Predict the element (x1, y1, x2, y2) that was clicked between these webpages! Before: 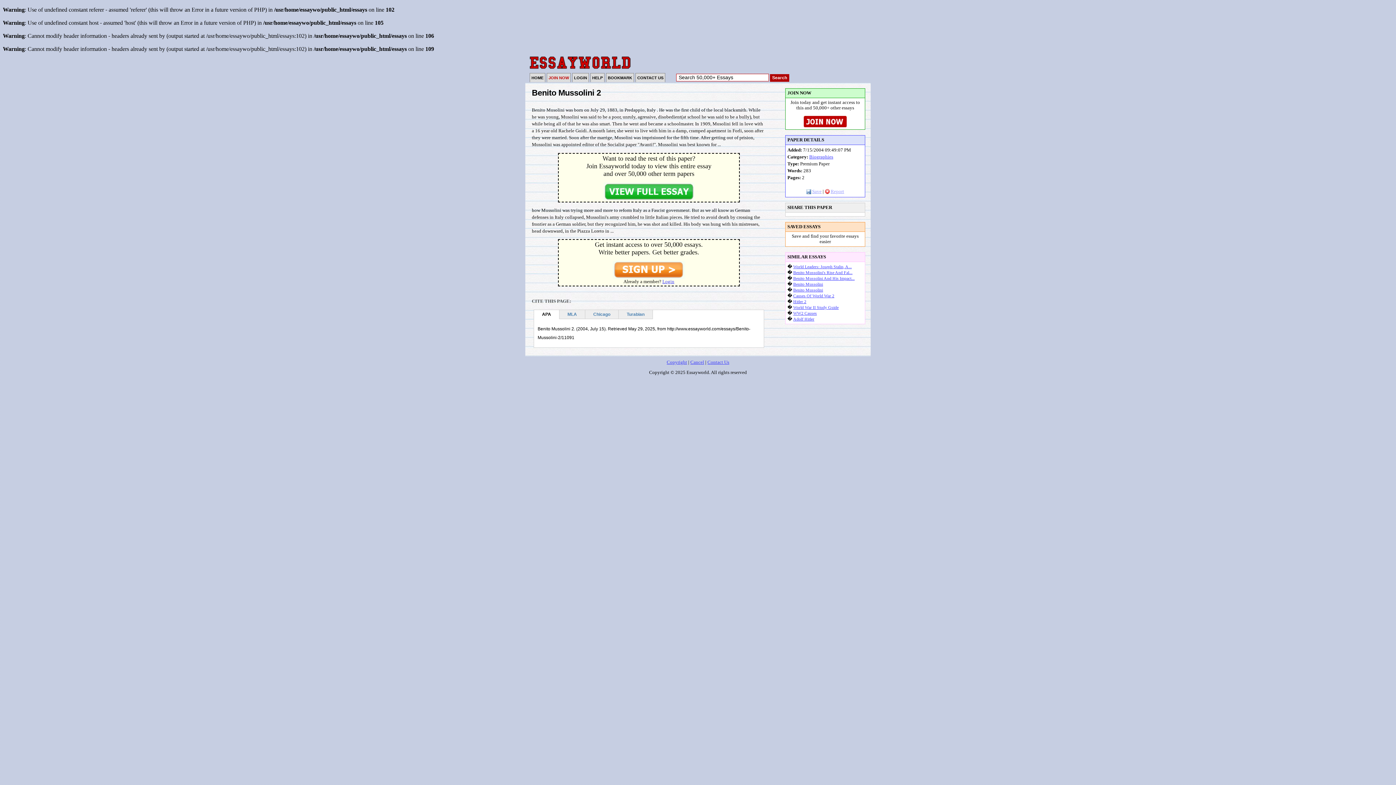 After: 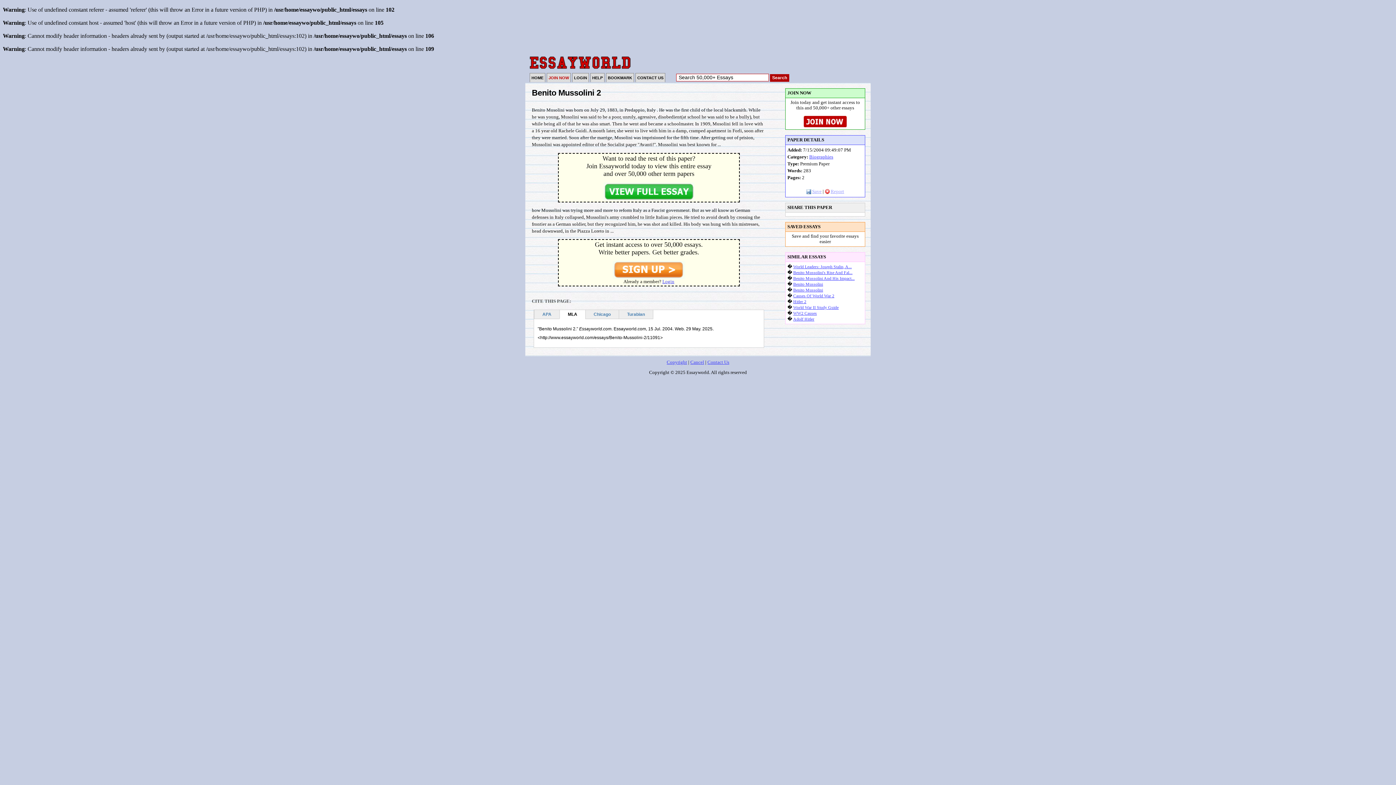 Action: label: MLA bbox: (560, 311, 584, 317)